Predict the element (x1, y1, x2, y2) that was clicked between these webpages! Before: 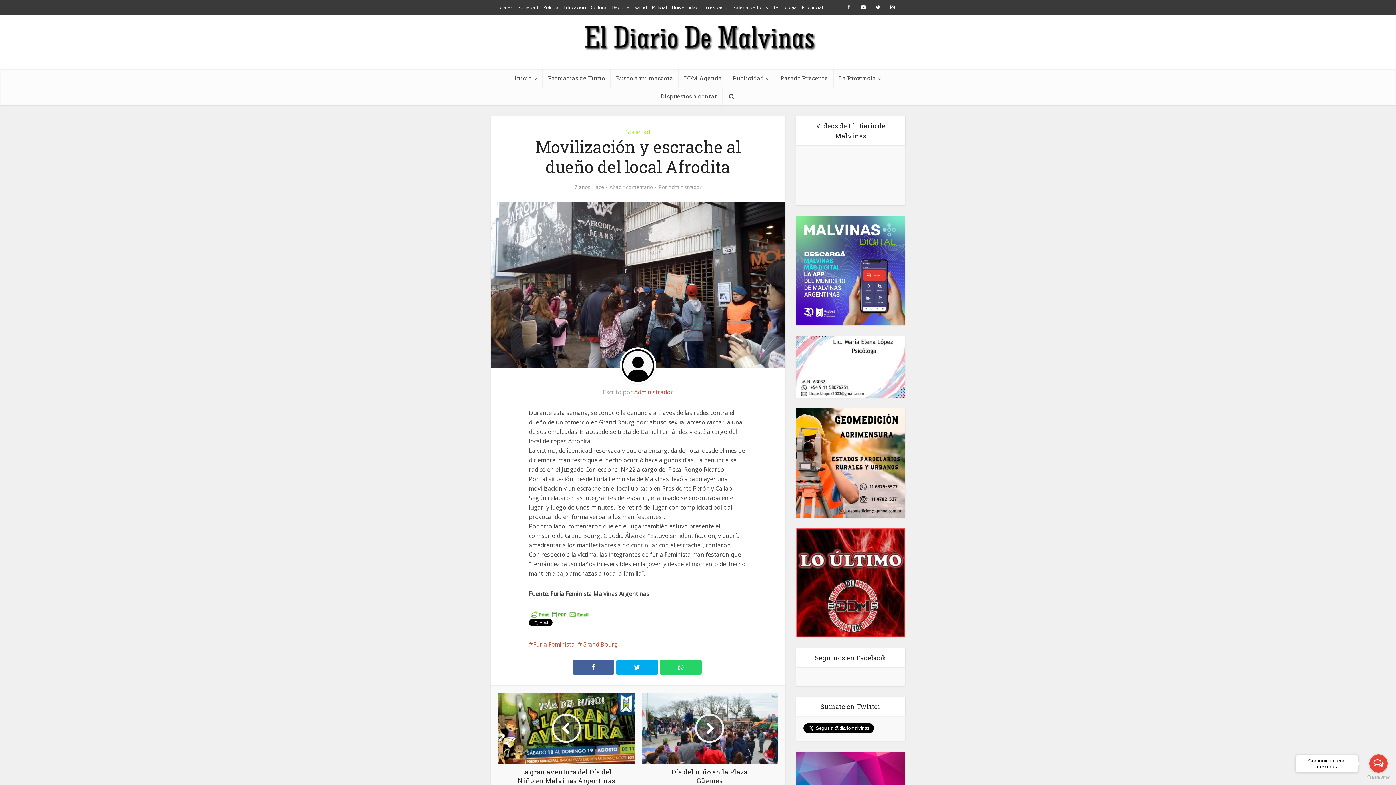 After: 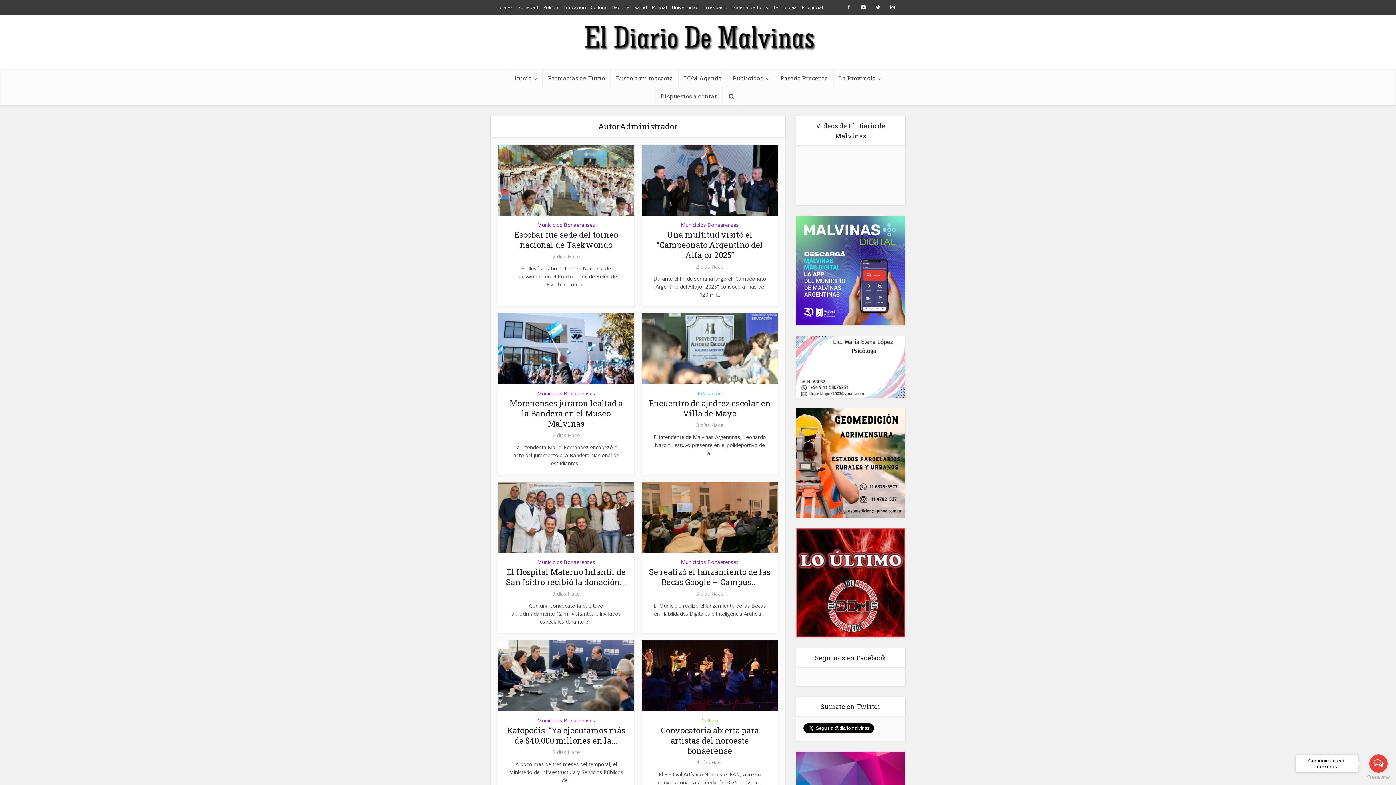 Action: bbox: (634, 388, 673, 396) label: Administrador